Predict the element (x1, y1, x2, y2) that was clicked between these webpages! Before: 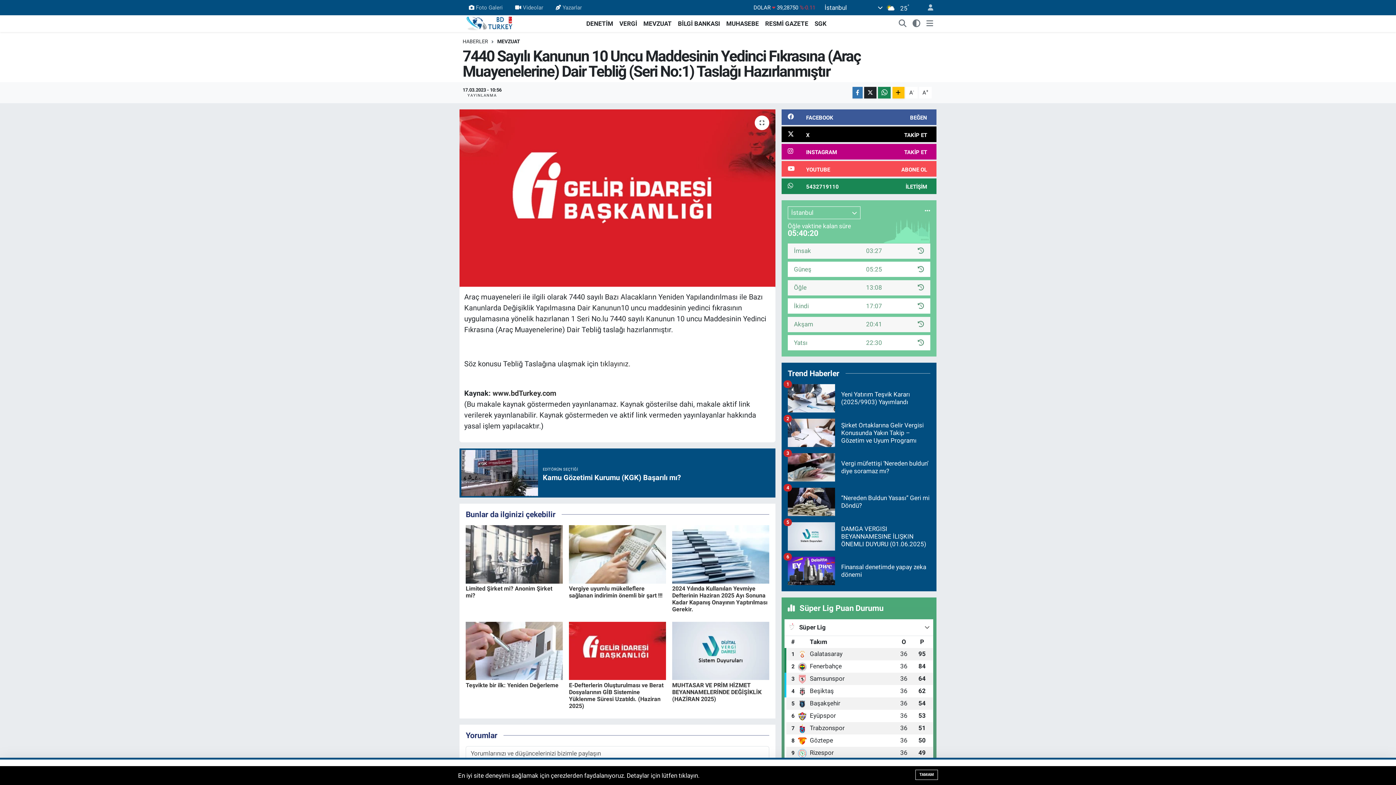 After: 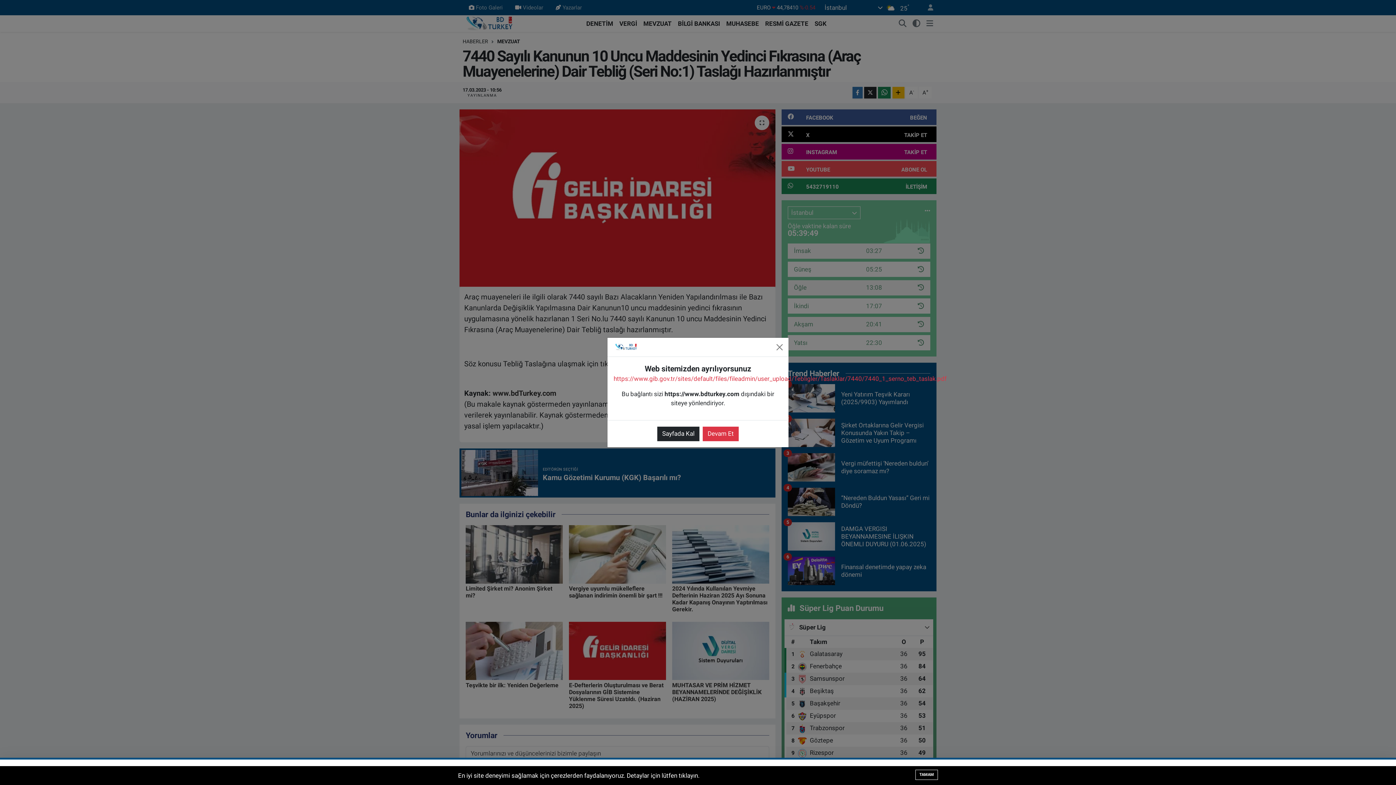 Action: label: tıklayınız. bbox: (600, 359, 630, 368)